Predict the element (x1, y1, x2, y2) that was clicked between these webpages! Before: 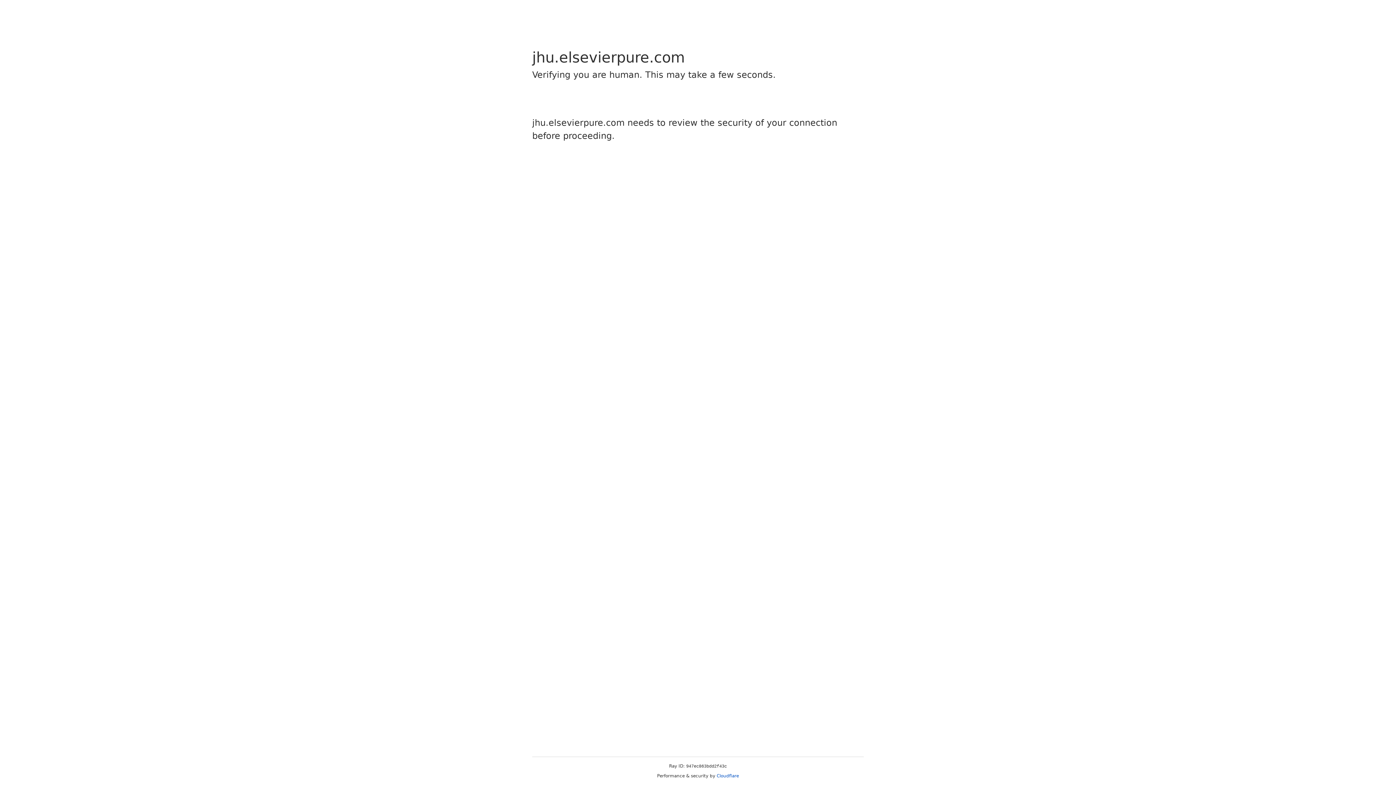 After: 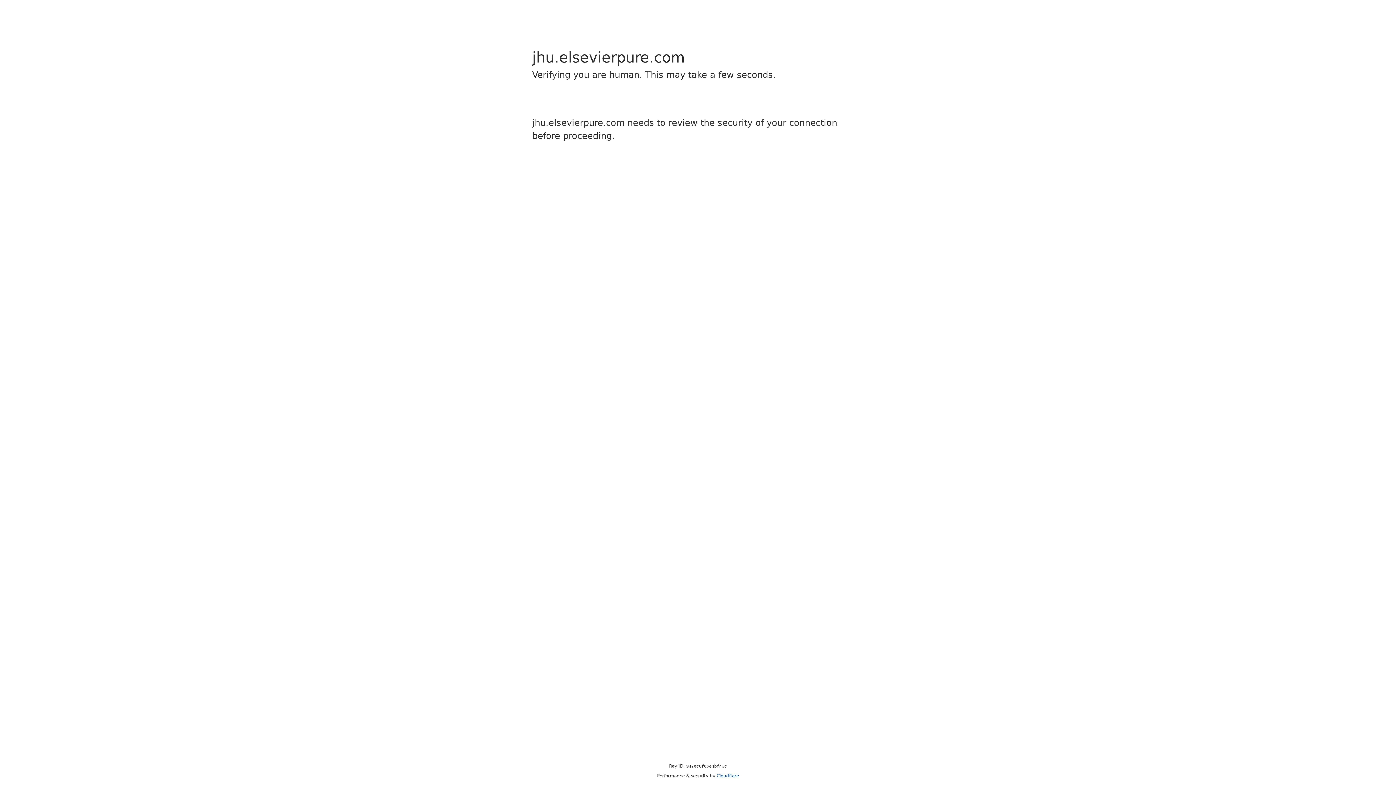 Action: bbox: (716, 773, 739, 778) label: Cloudflare